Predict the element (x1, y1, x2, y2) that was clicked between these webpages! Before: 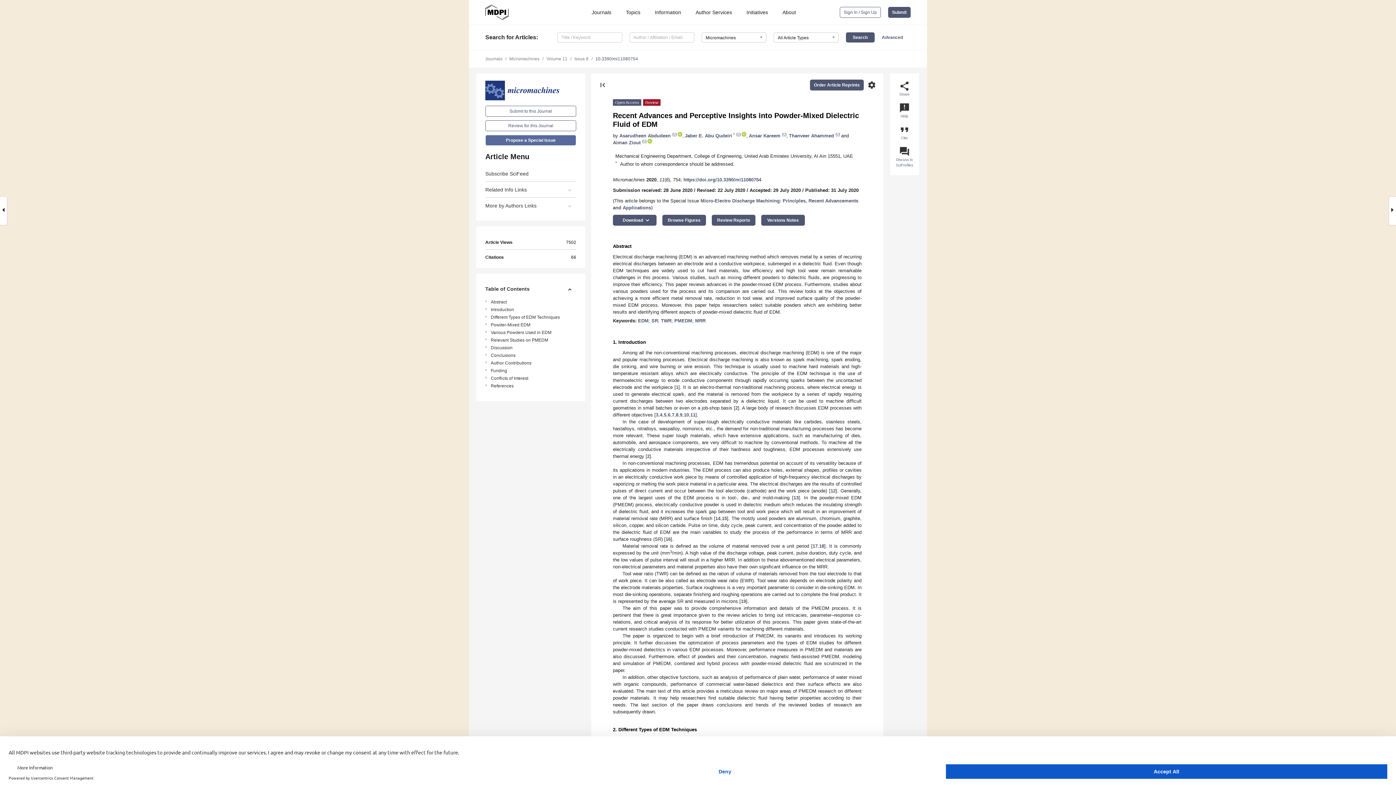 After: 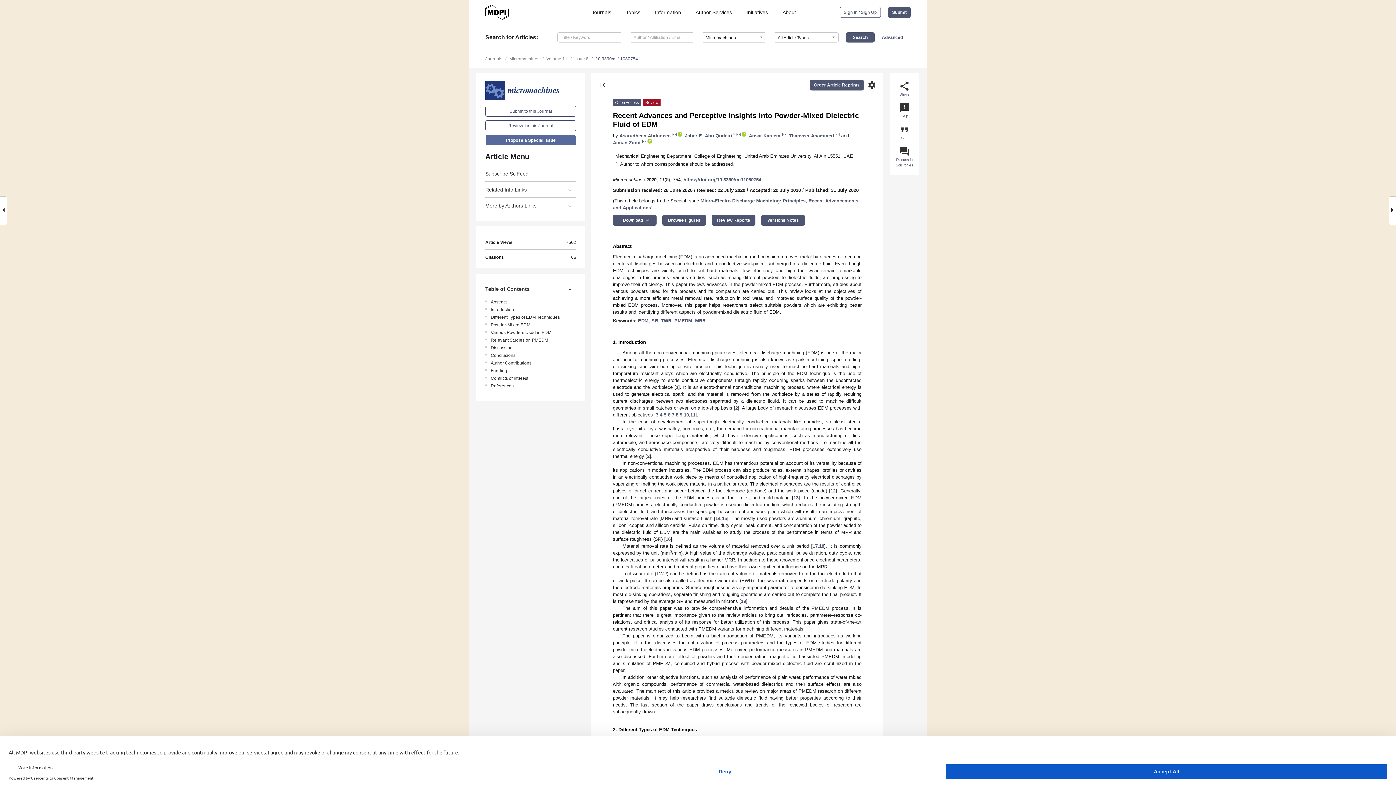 Action: bbox: (736, 133, 740, 138)